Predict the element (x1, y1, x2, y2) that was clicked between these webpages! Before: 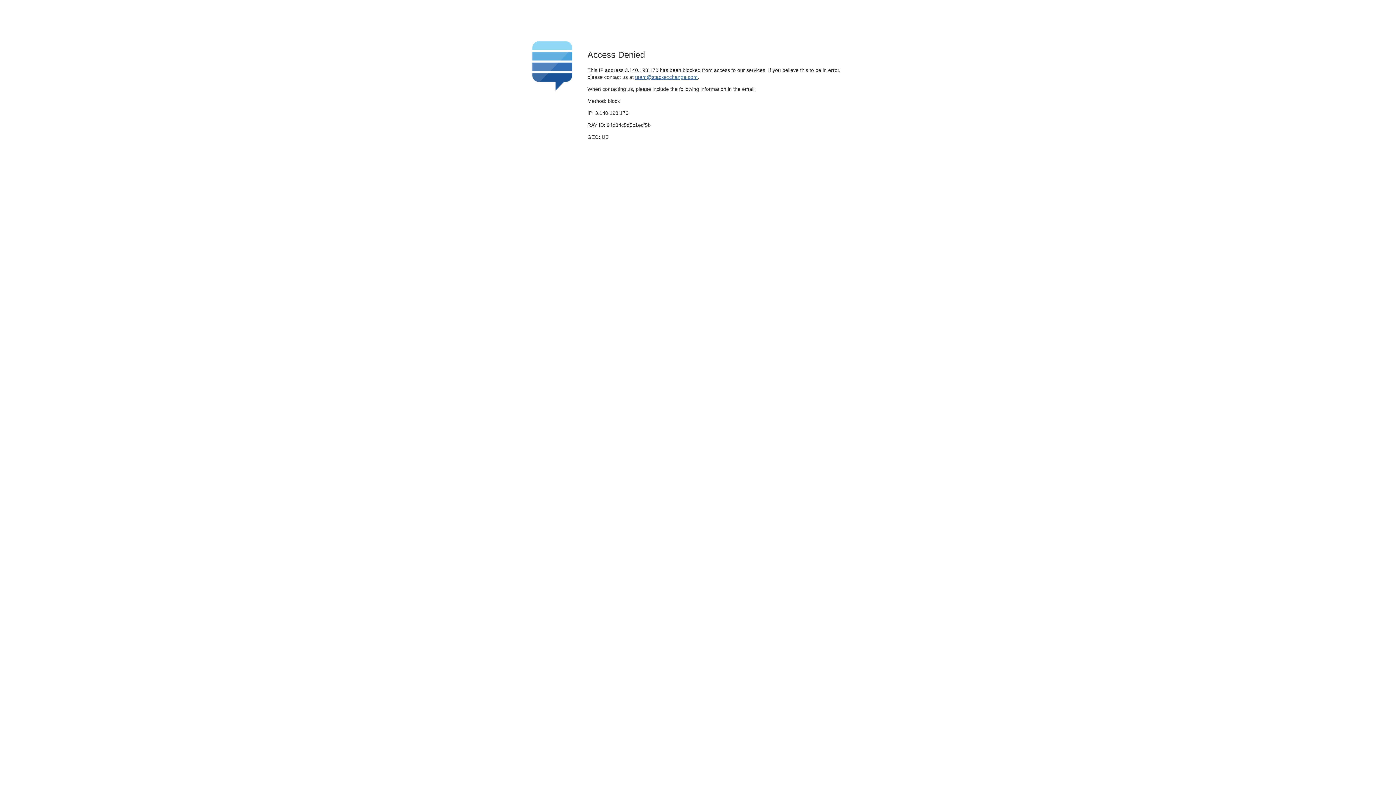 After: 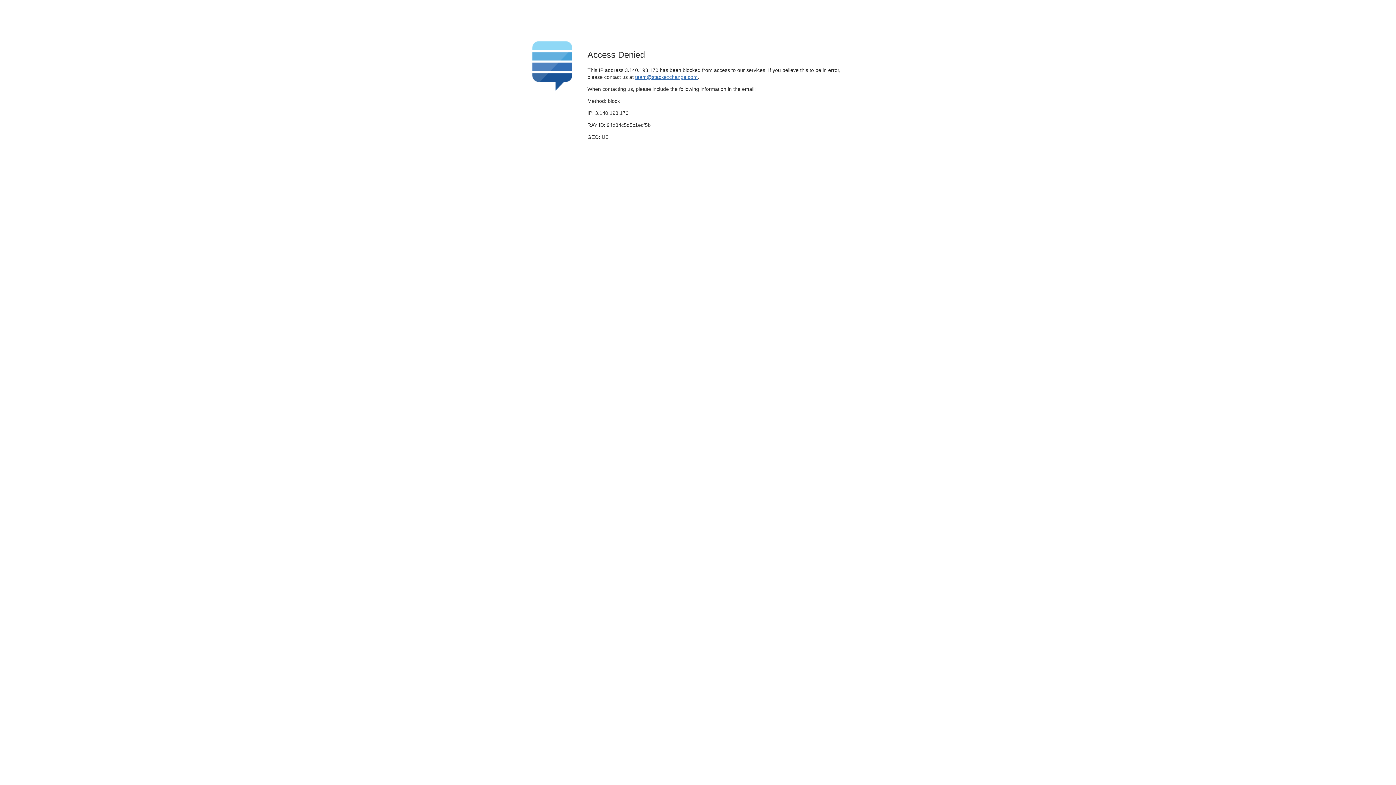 Action: bbox: (635, 74, 697, 79) label: team@stackexchange.com